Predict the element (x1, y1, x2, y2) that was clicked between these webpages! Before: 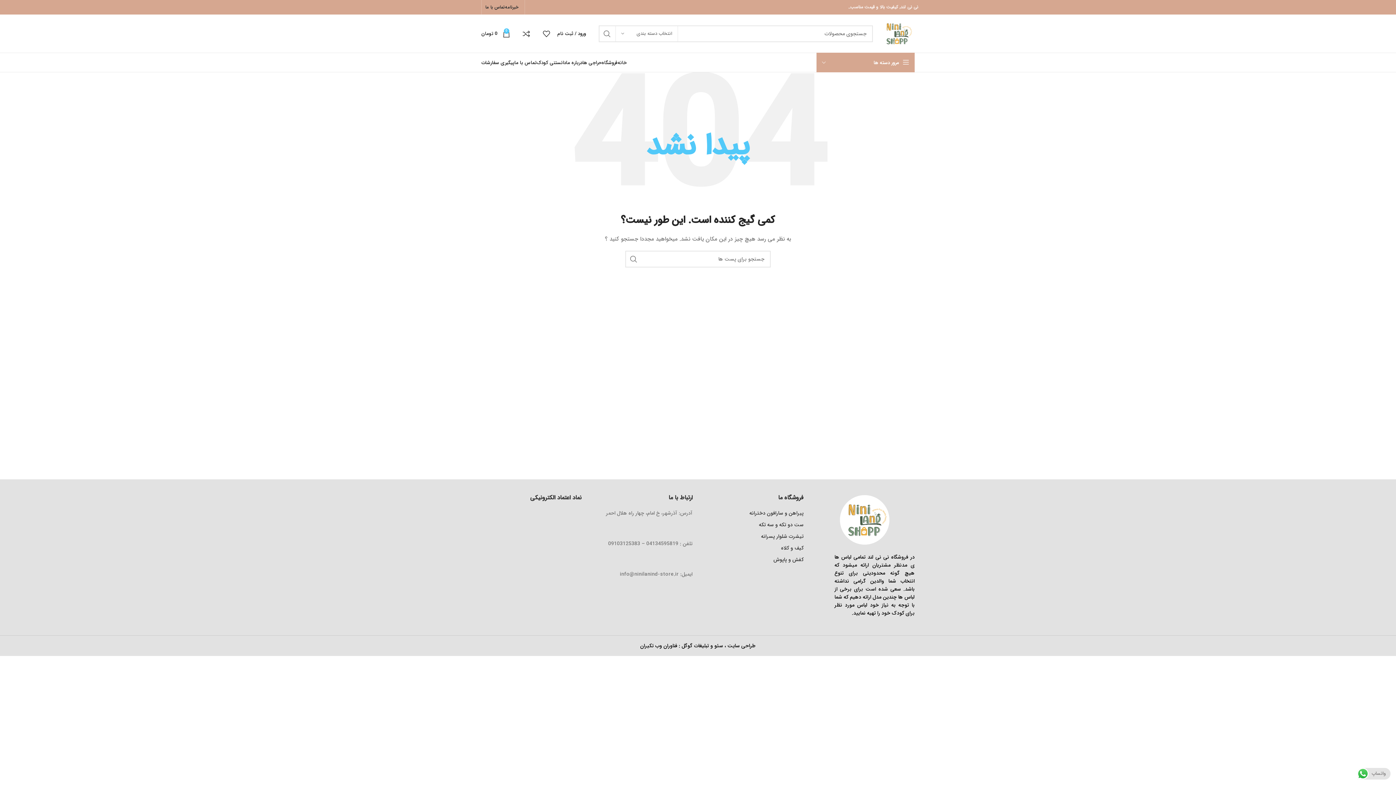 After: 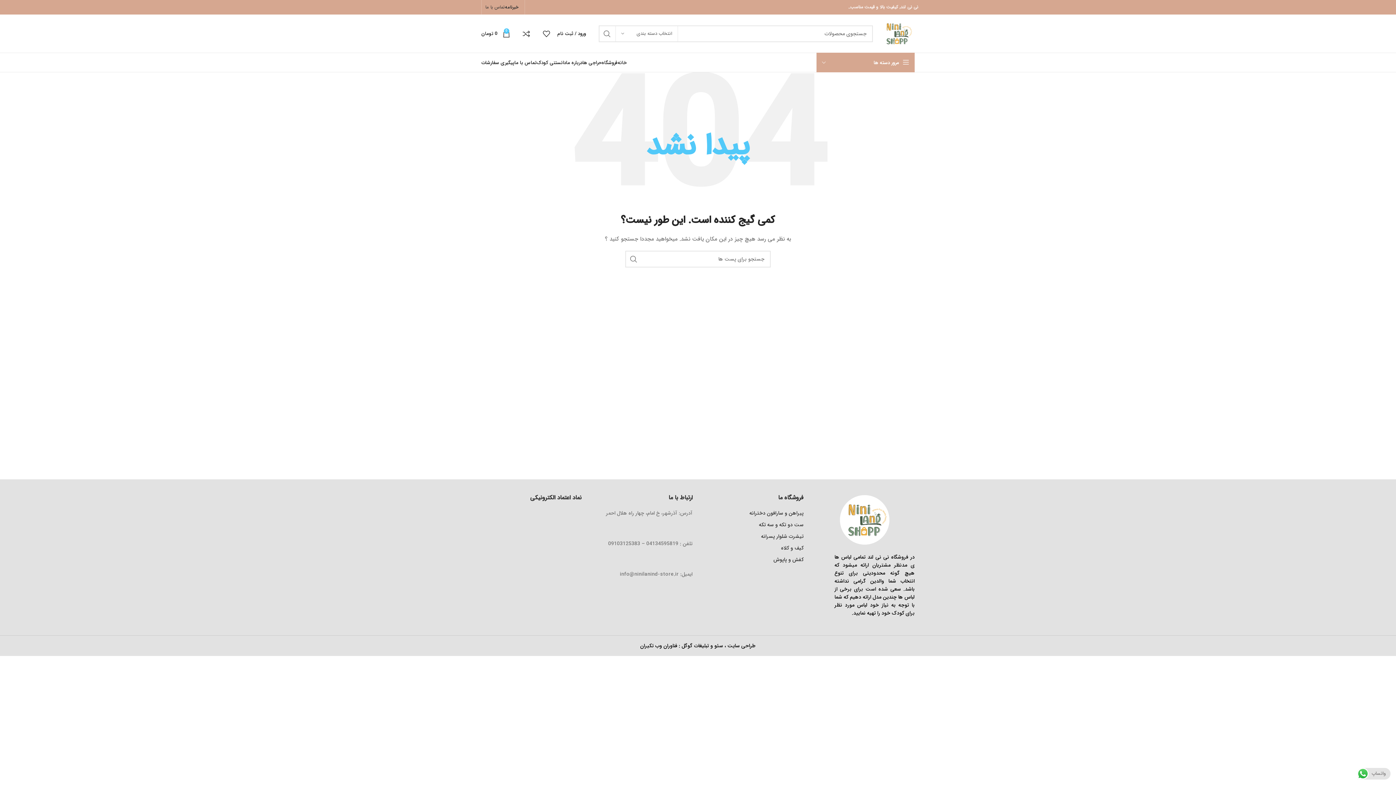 Action: bbox: (485, 0, 505, 14) label: تماس با ما